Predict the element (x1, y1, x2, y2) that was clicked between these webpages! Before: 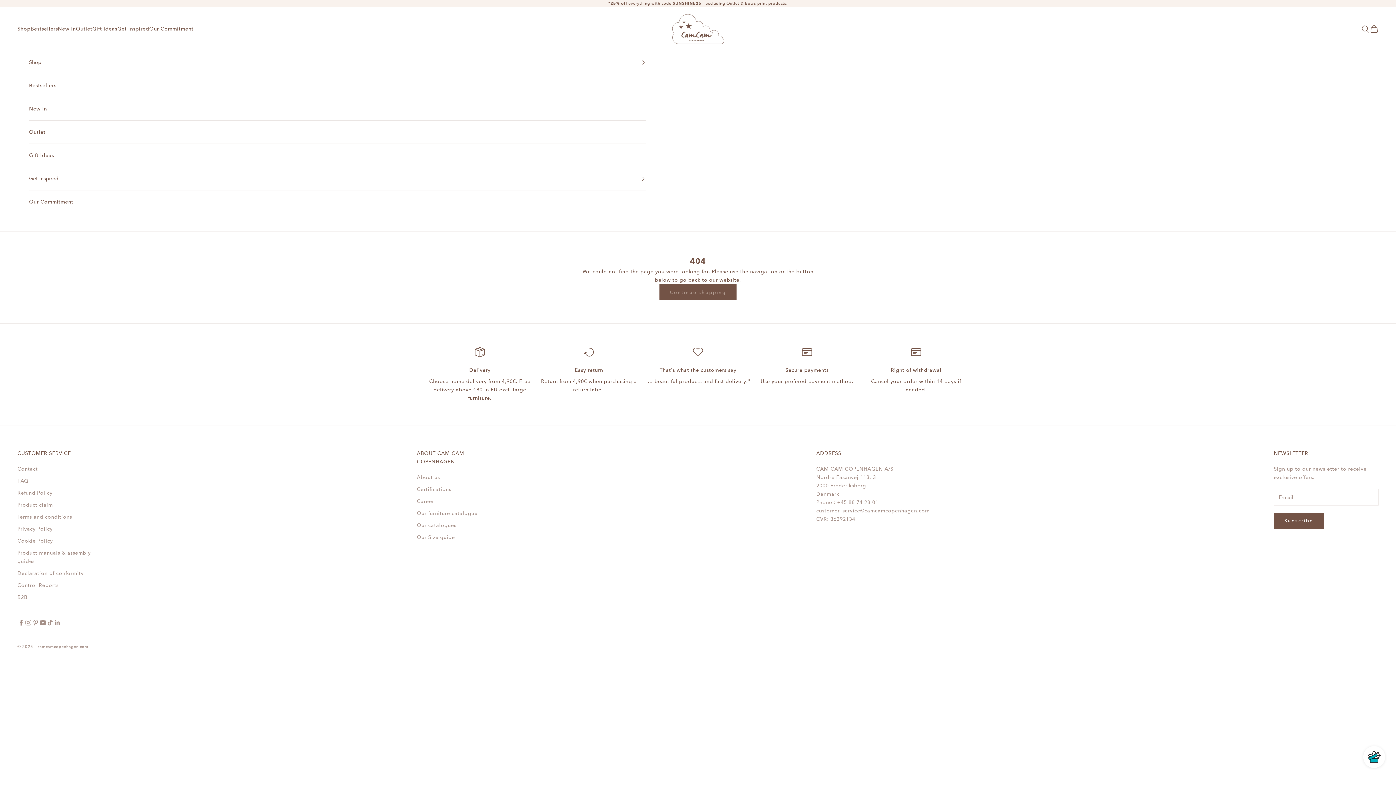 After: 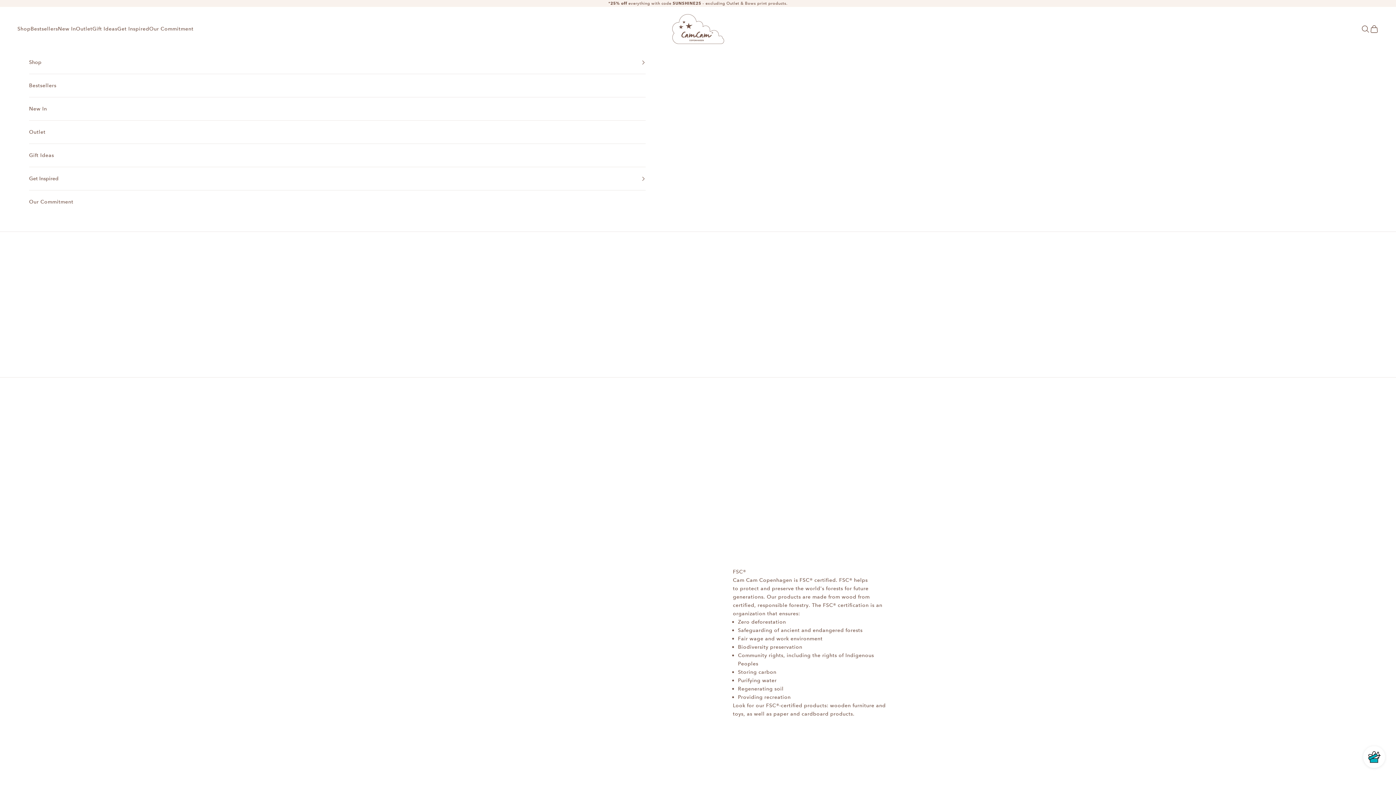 Action: label: Certifications bbox: (416, 486, 451, 492)